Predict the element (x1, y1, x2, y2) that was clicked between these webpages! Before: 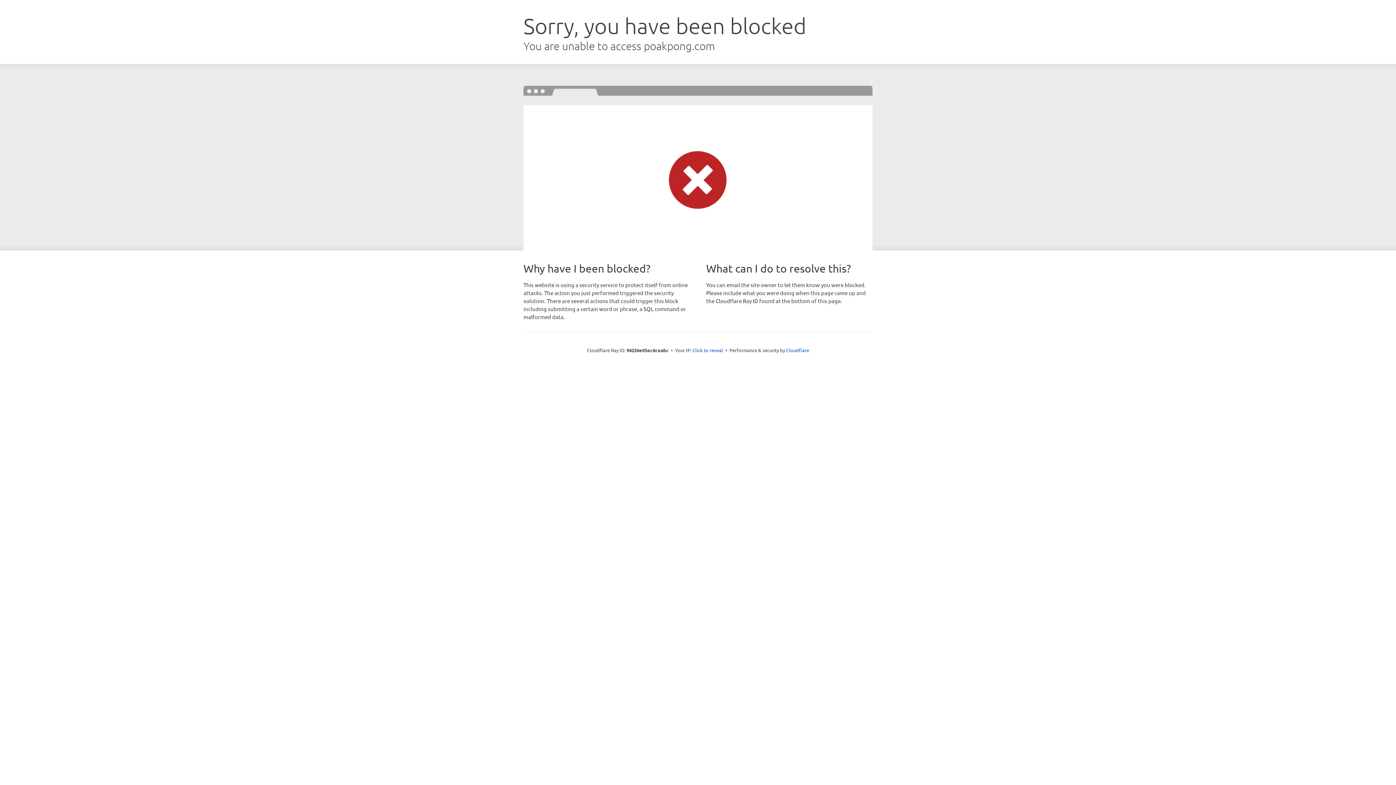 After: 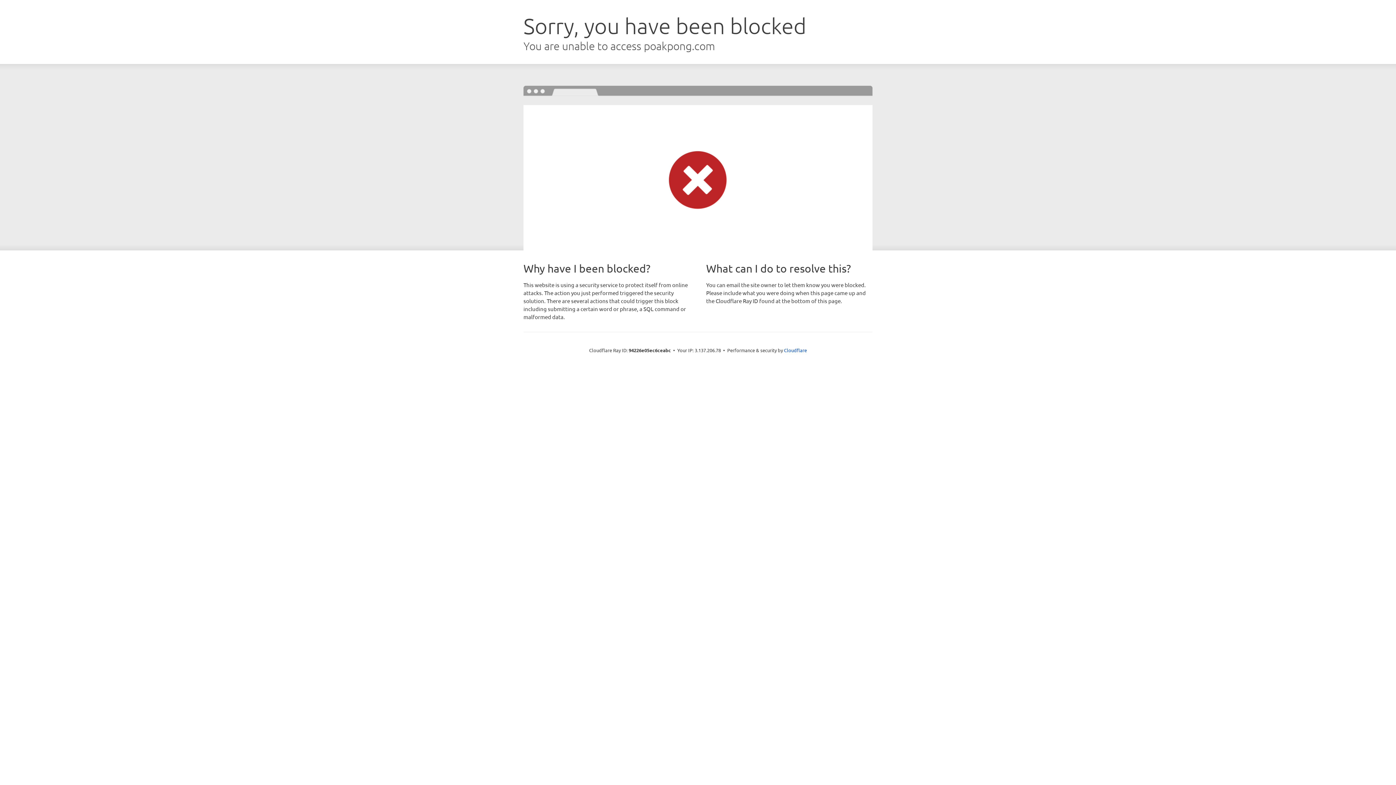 Action: label: Click to reveal bbox: (692, 346, 723, 353)